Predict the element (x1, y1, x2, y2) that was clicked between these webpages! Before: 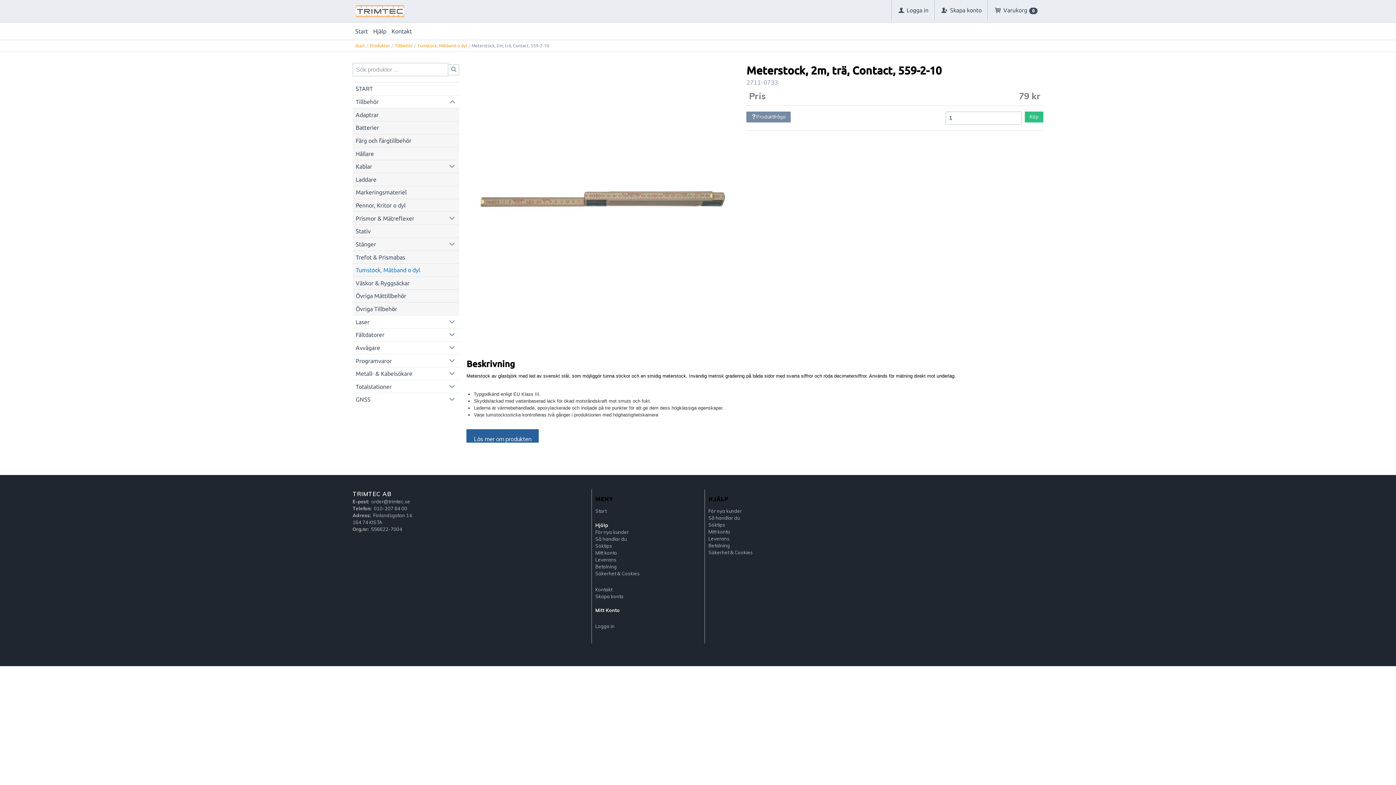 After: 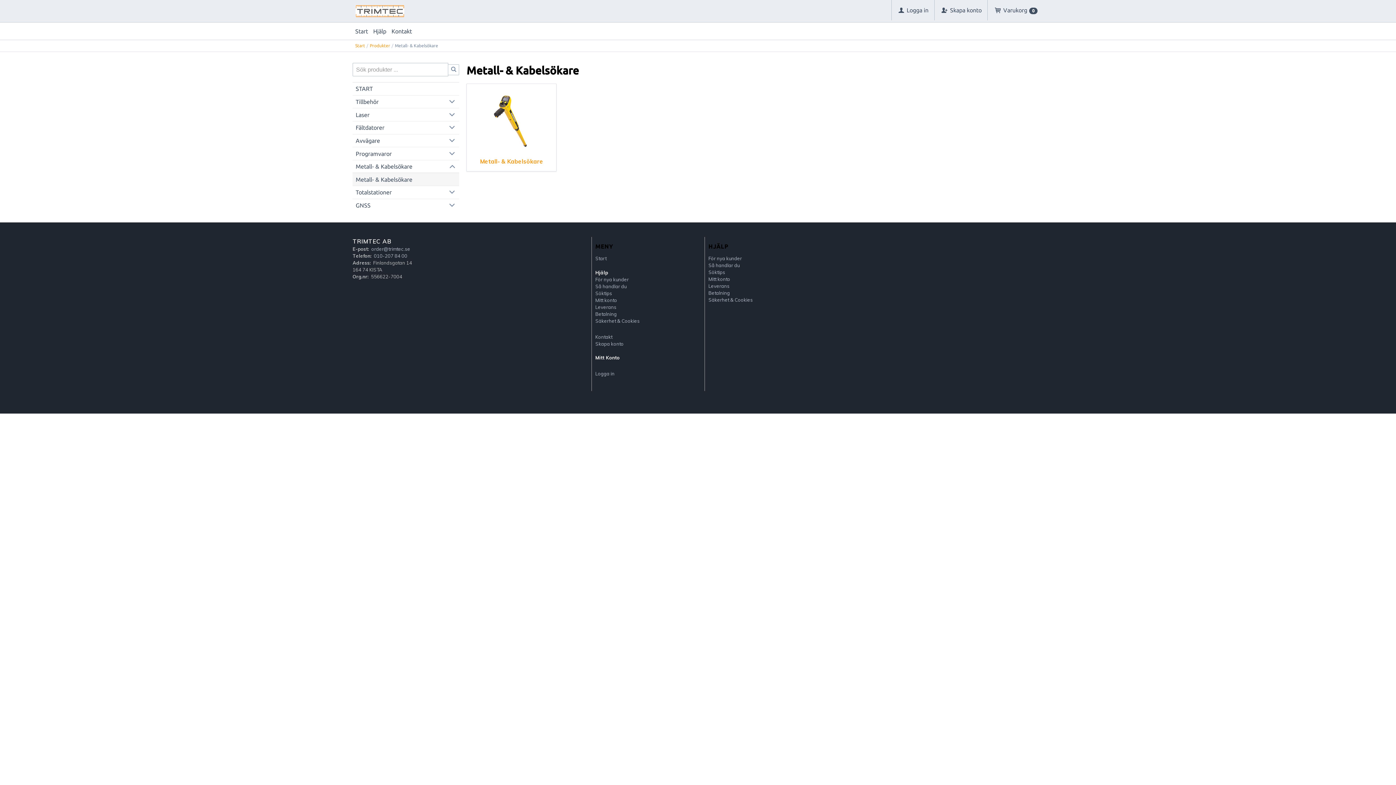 Action: label: Metall- & Kabelsökare bbox: (355, 370, 412, 377)